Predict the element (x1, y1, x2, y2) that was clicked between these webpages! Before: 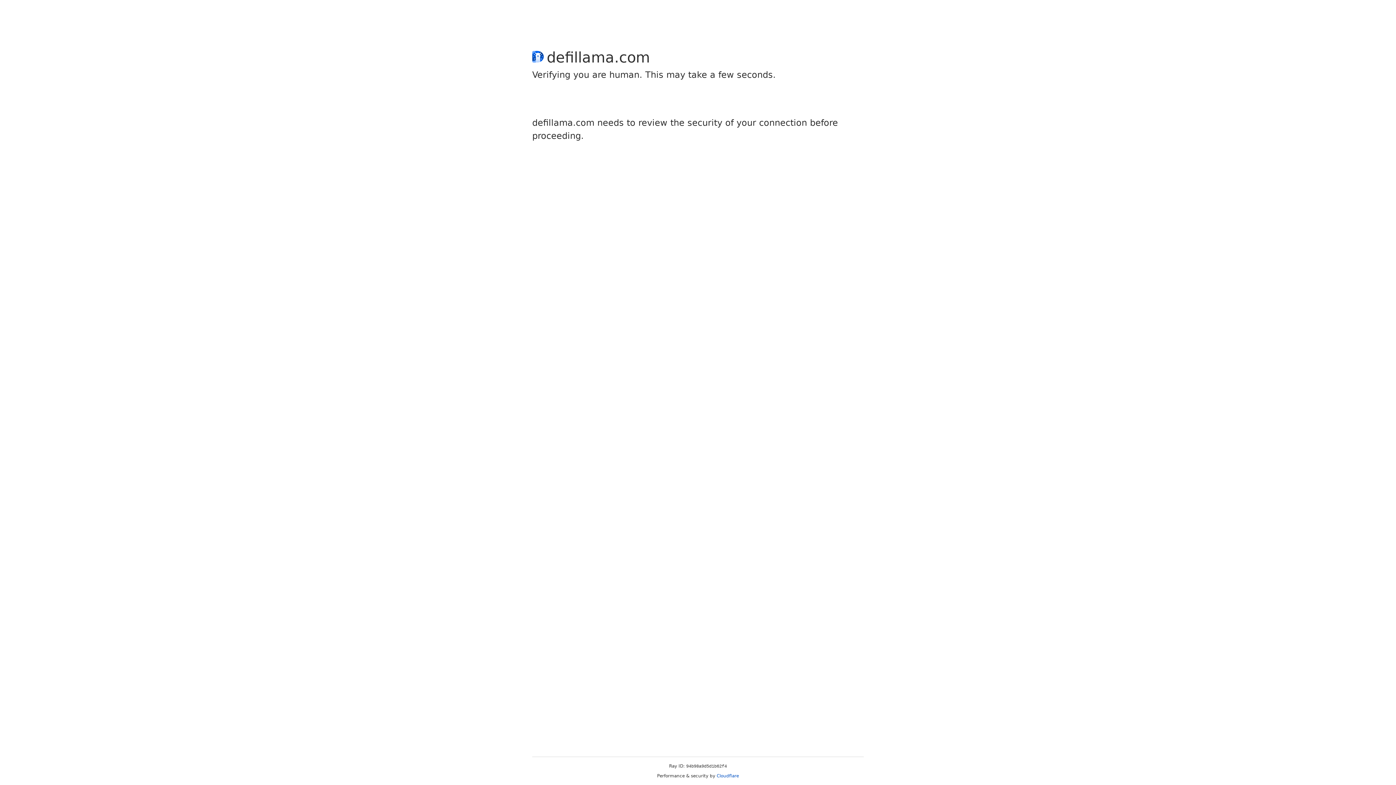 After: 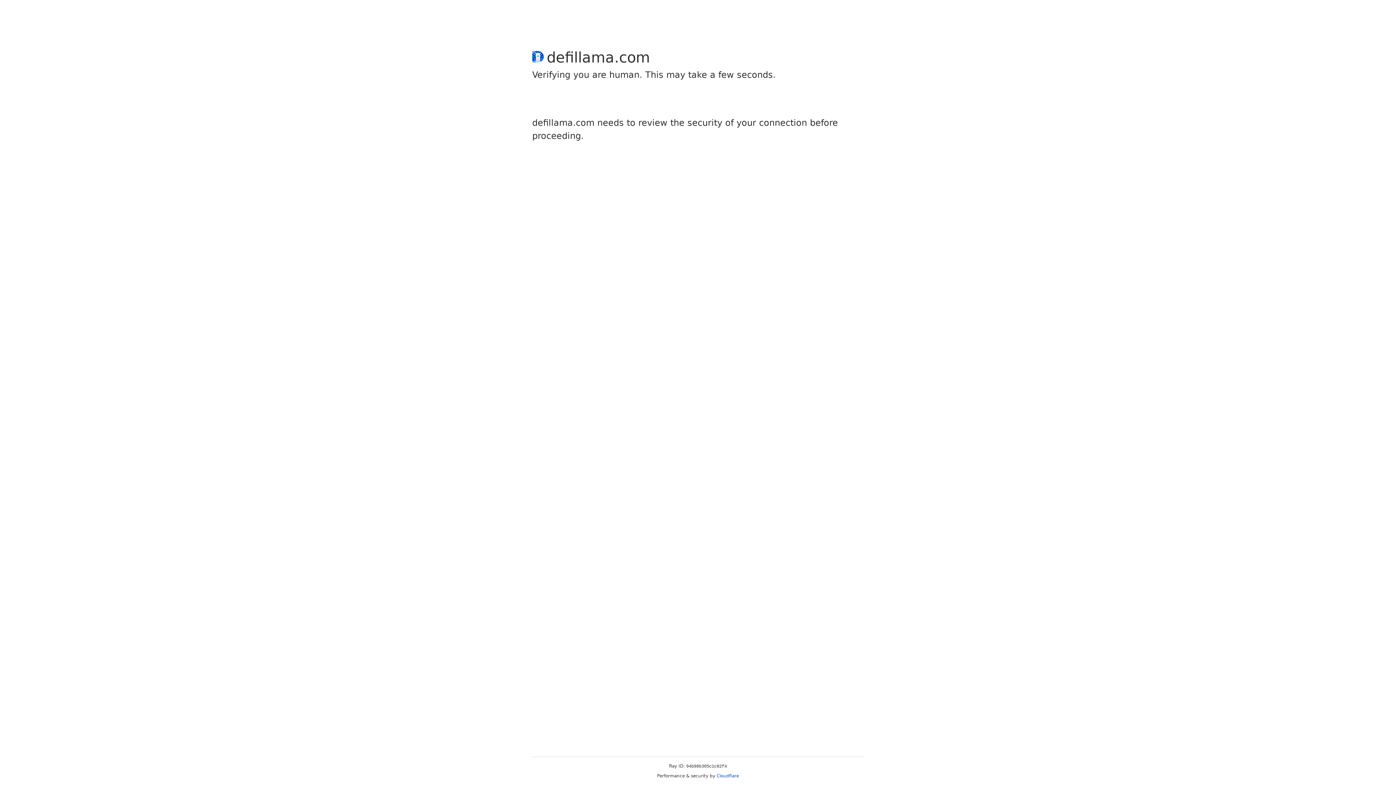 Action: label: Cloudflare bbox: (716, 773, 739, 778)